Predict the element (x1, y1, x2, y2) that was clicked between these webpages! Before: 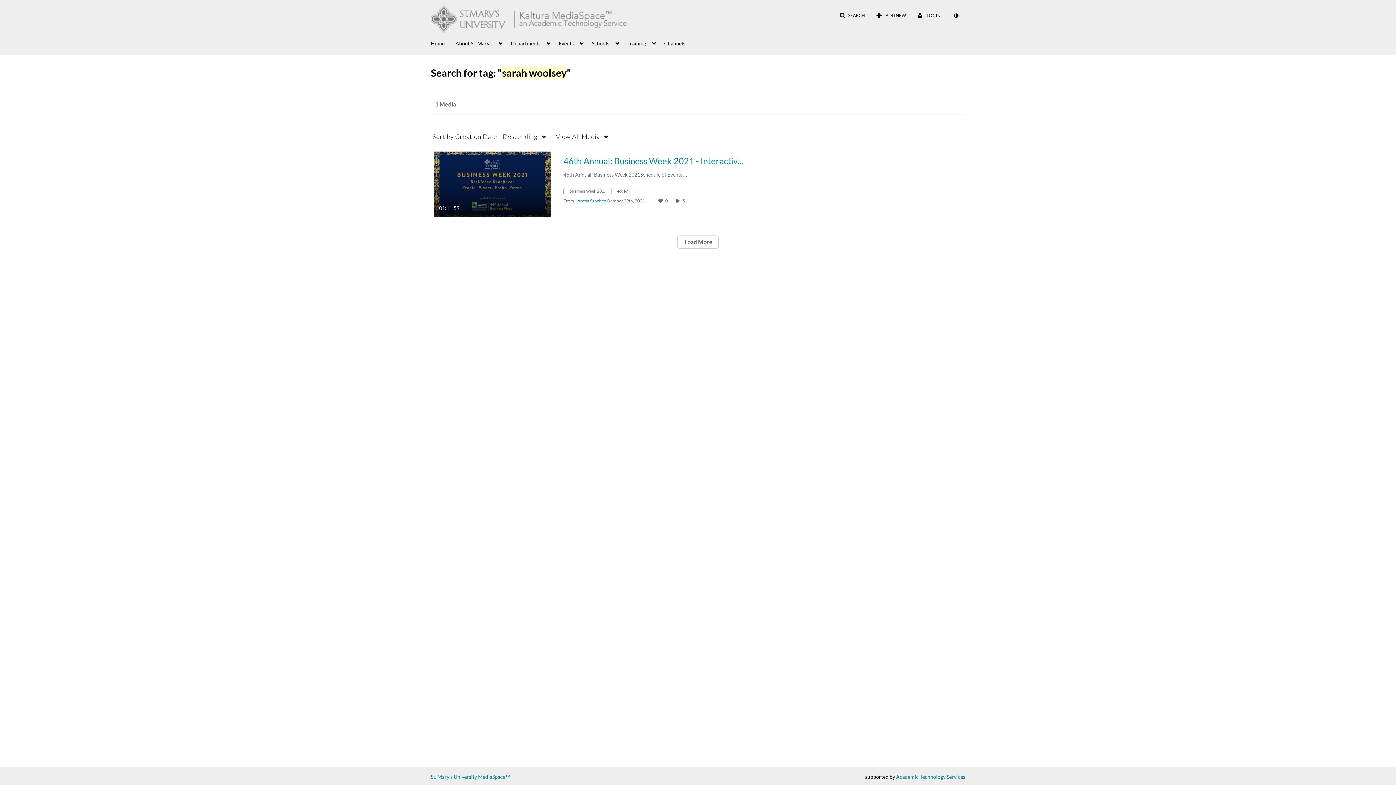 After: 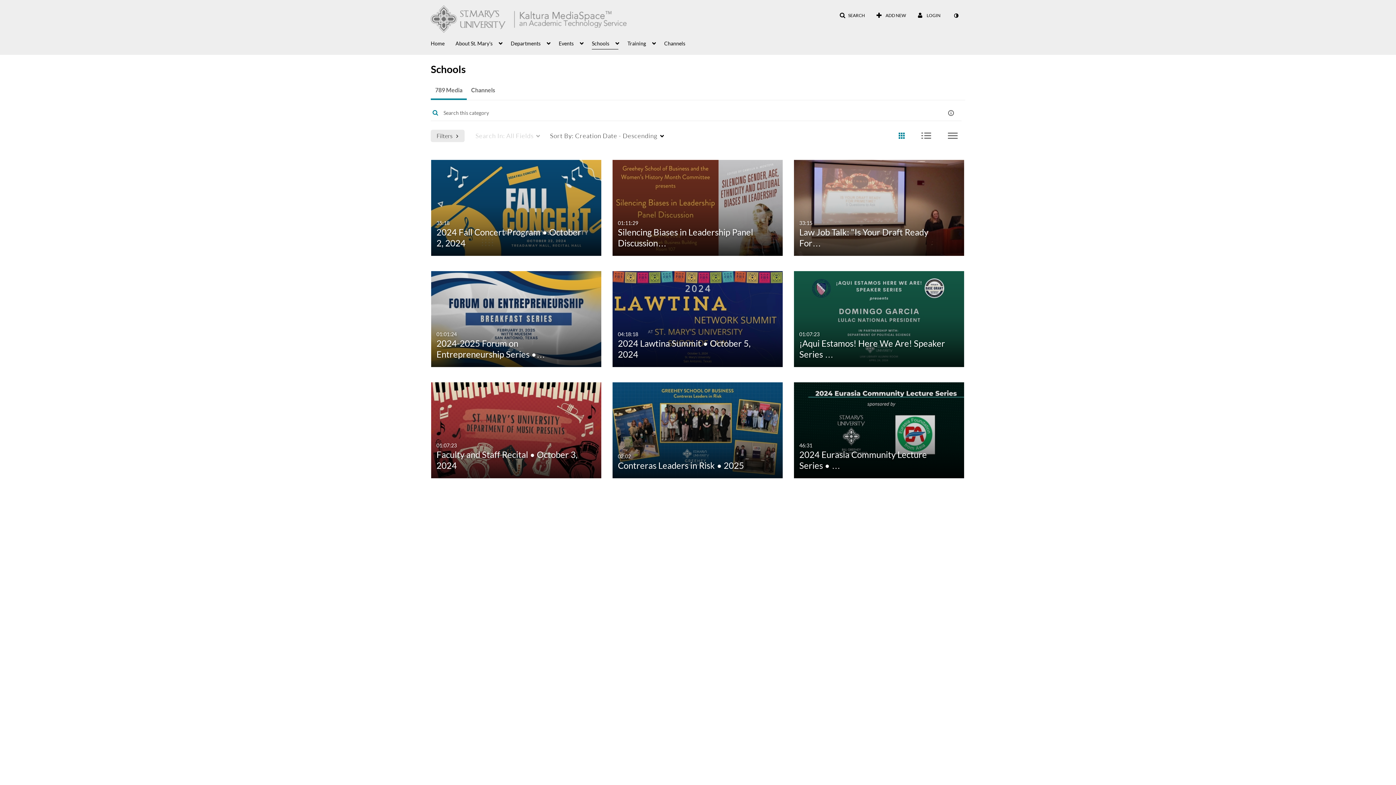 Action: bbox: (592, 36, 618, 49) label: Schools